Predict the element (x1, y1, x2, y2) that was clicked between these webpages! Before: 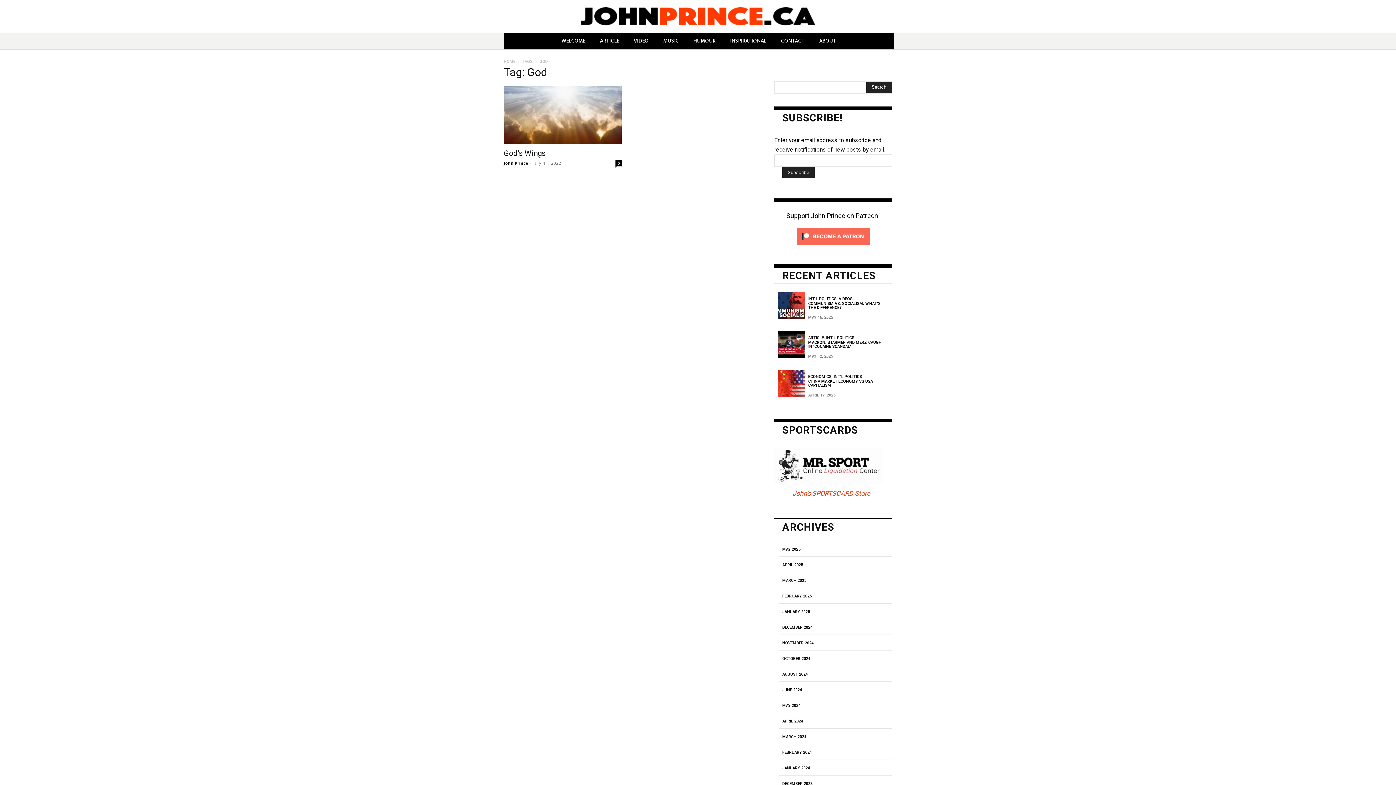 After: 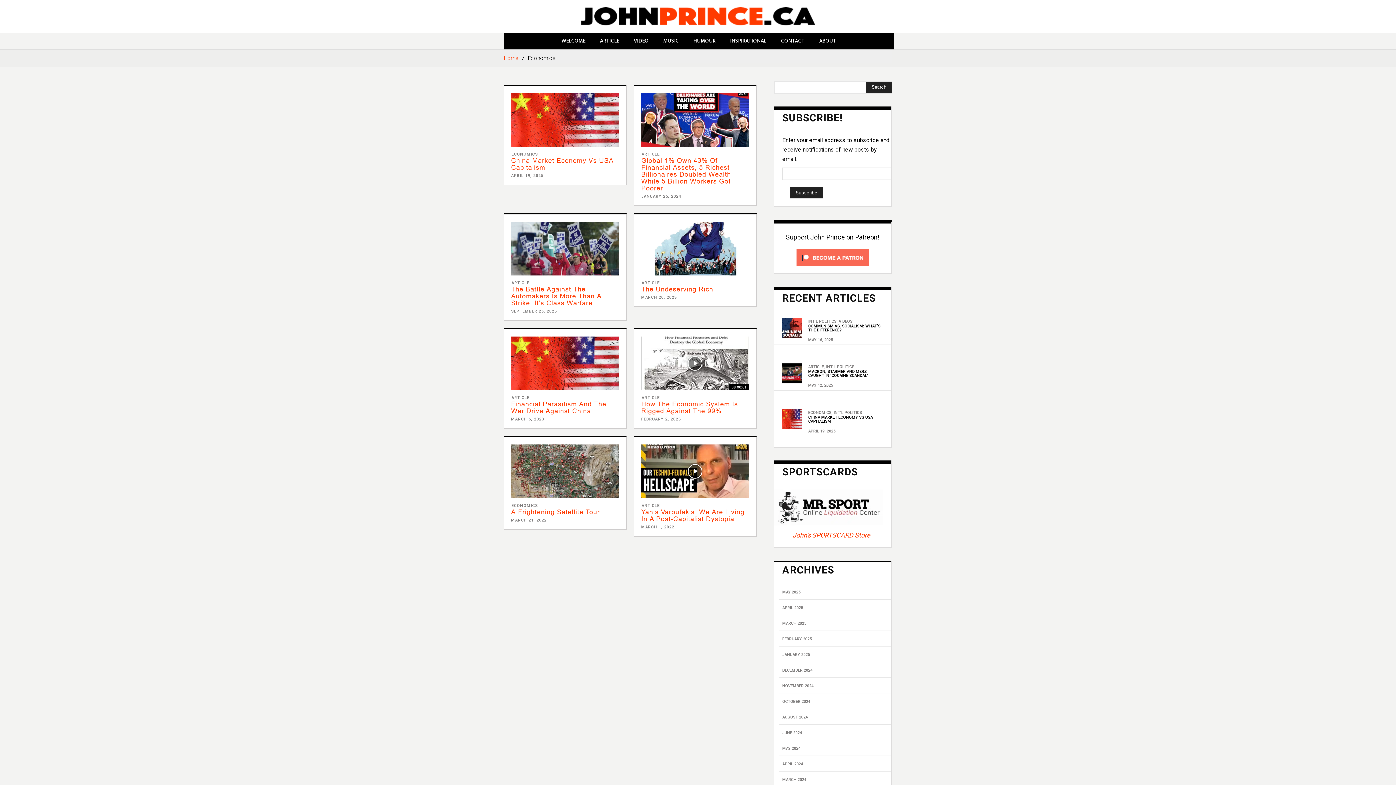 Action: bbox: (808, 374, 831, 379) label: ECONOMICS